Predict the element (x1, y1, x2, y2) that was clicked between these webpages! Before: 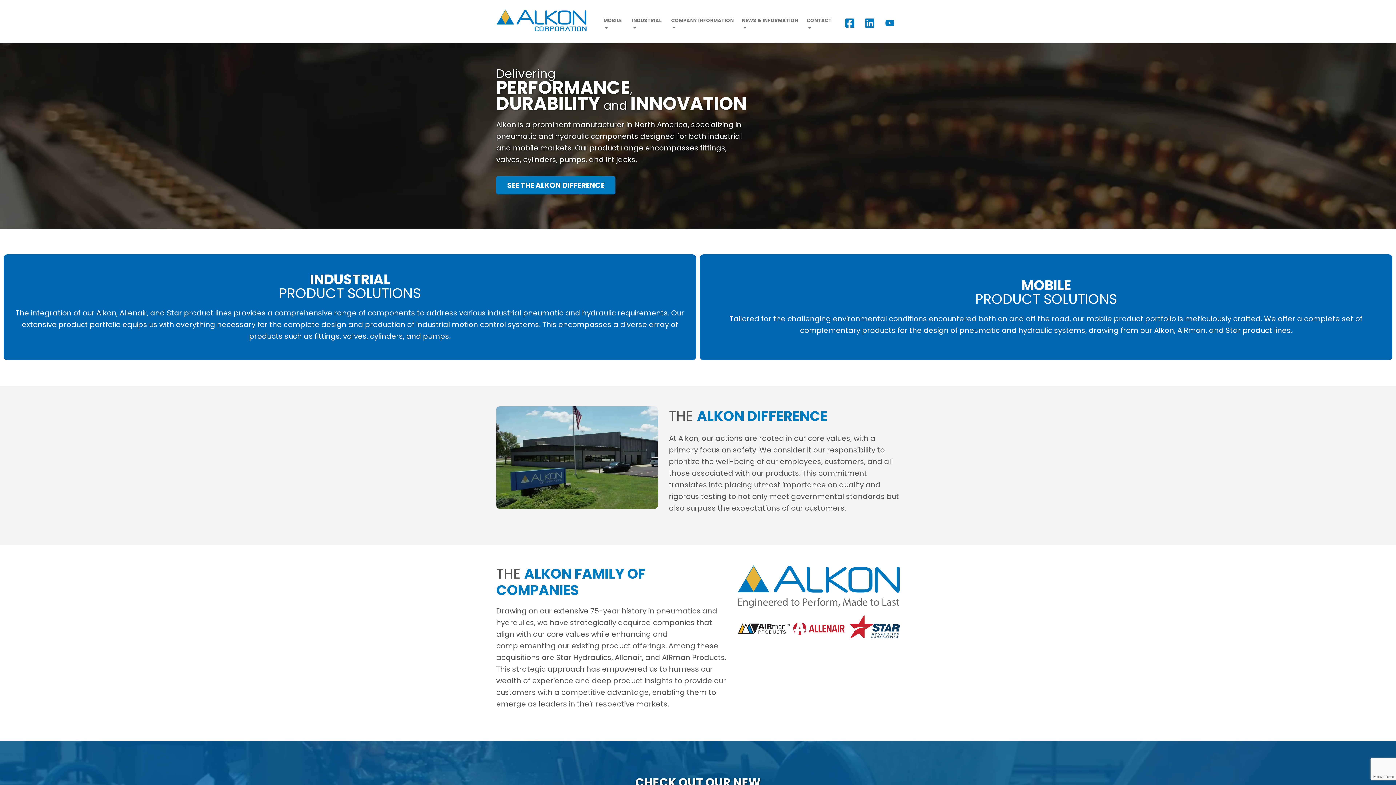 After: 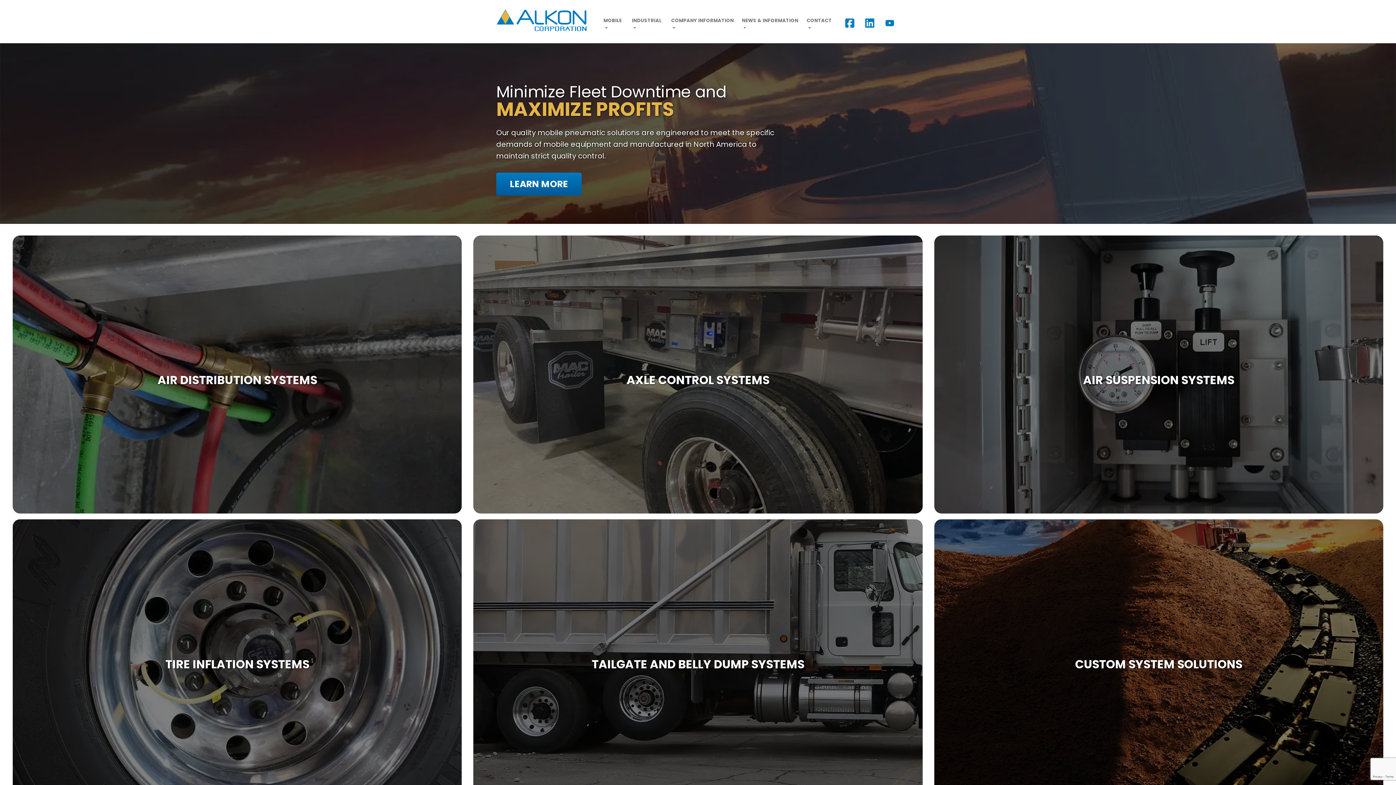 Action: bbox: (700, 248, 1392, 365) label: MOBILE
PRODUCT SOLUTIONS

Tailored for the challenging environmental conditions encountered both on and off the road, our mobile product portfolio is meticulously crafted. We offer a complete set of complementary products for the design of pneumatic and hydraulic systems, drawing from our Alkon, AIRman, and Star product lines.